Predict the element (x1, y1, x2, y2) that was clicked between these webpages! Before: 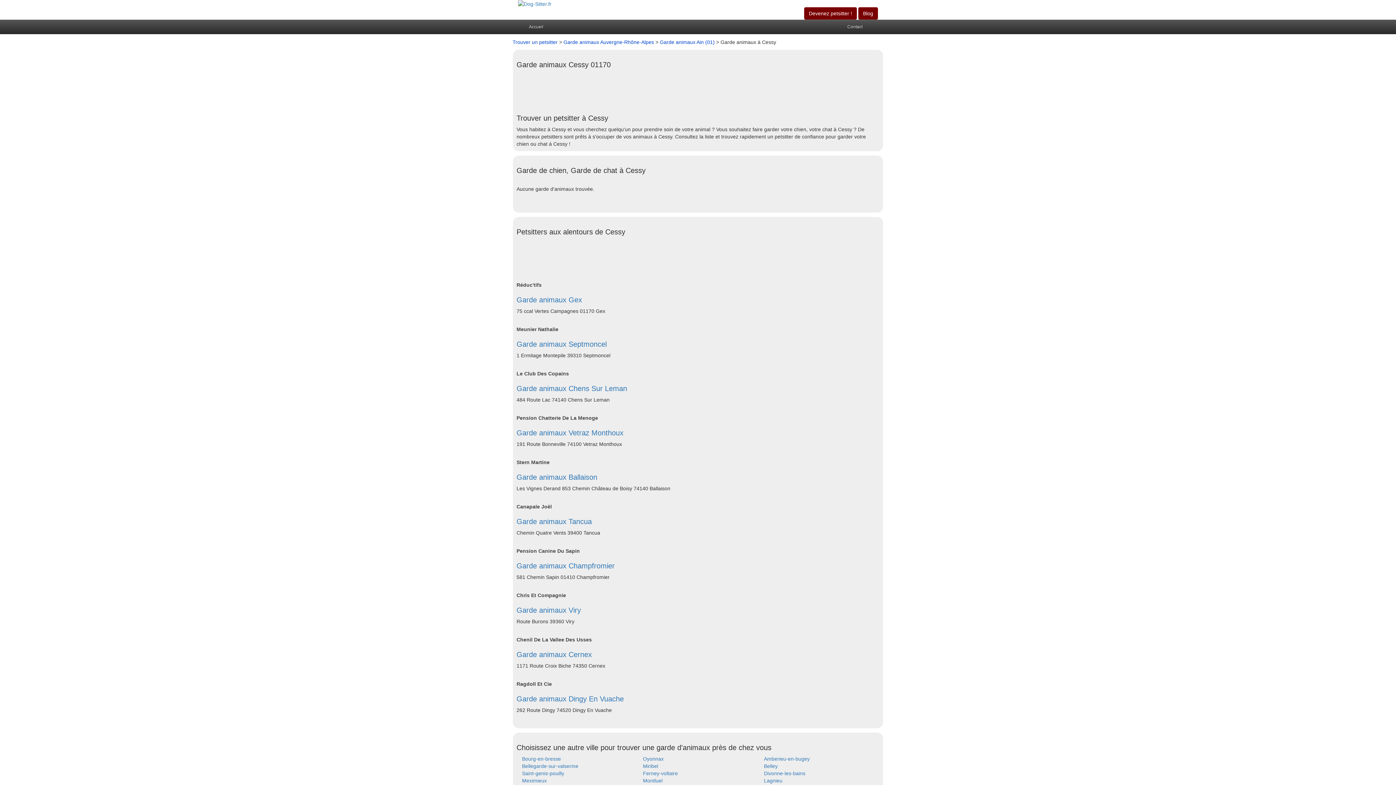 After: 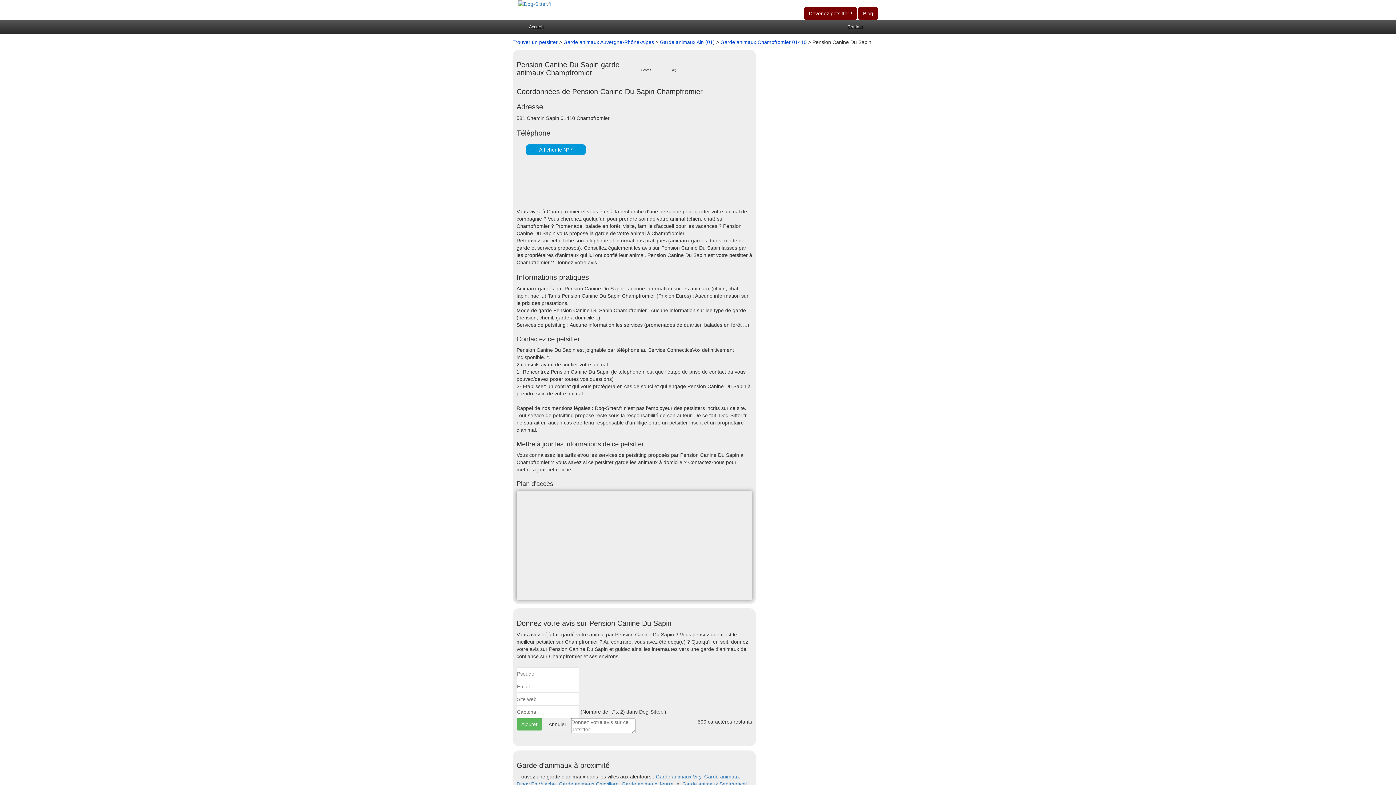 Action: label: Pension Canine Du Sapin bbox: (516, 548, 580, 554)